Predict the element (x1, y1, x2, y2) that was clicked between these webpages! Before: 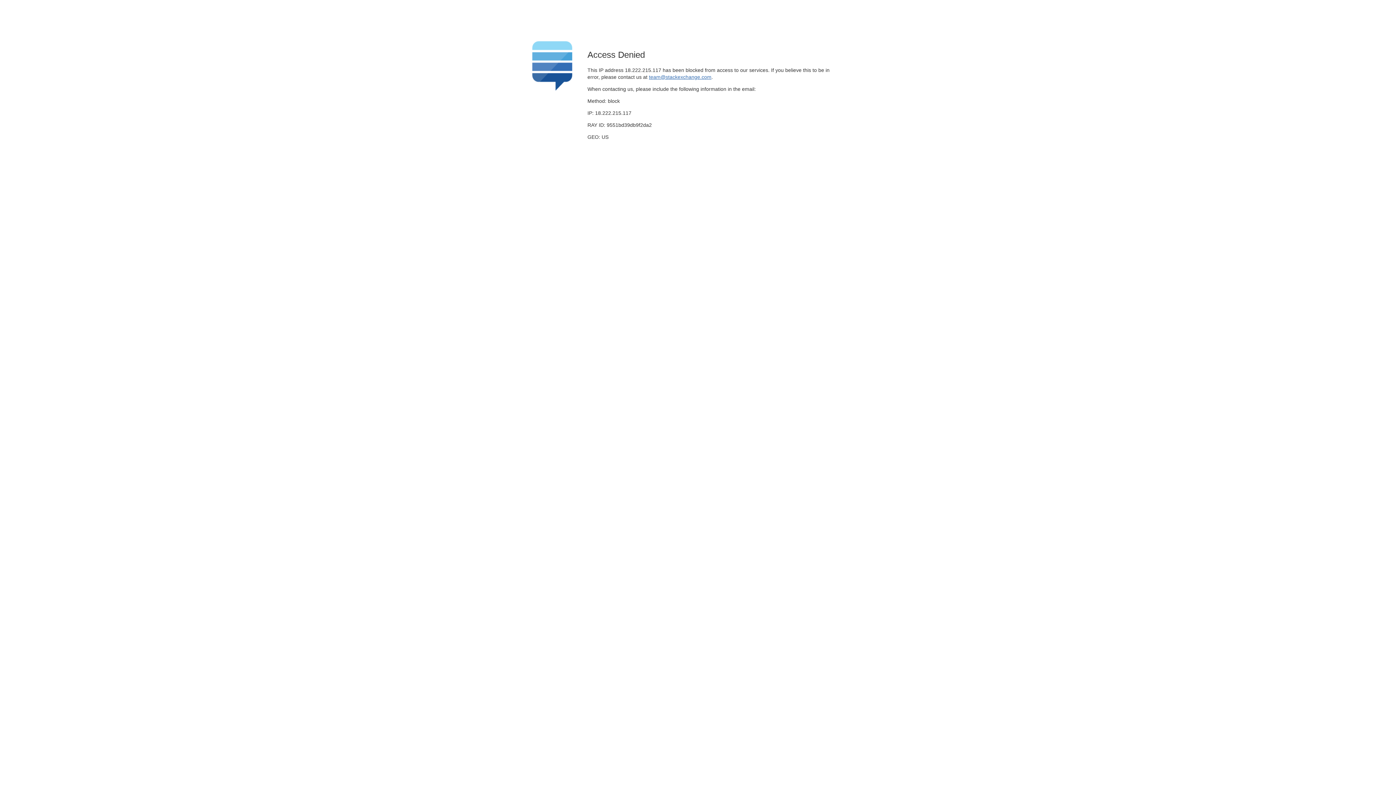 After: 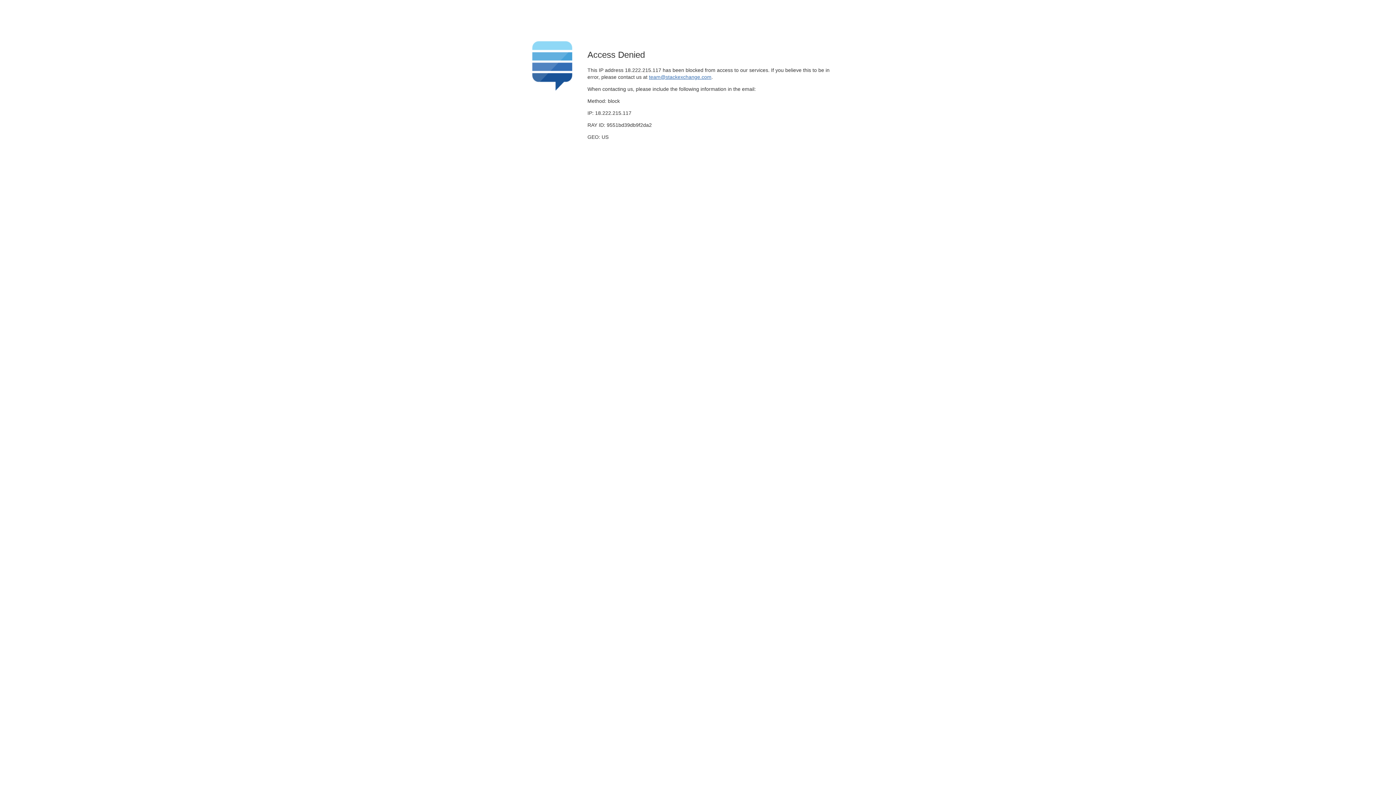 Action: bbox: (649, 74, 711, 79) label: team@stackexchange.com